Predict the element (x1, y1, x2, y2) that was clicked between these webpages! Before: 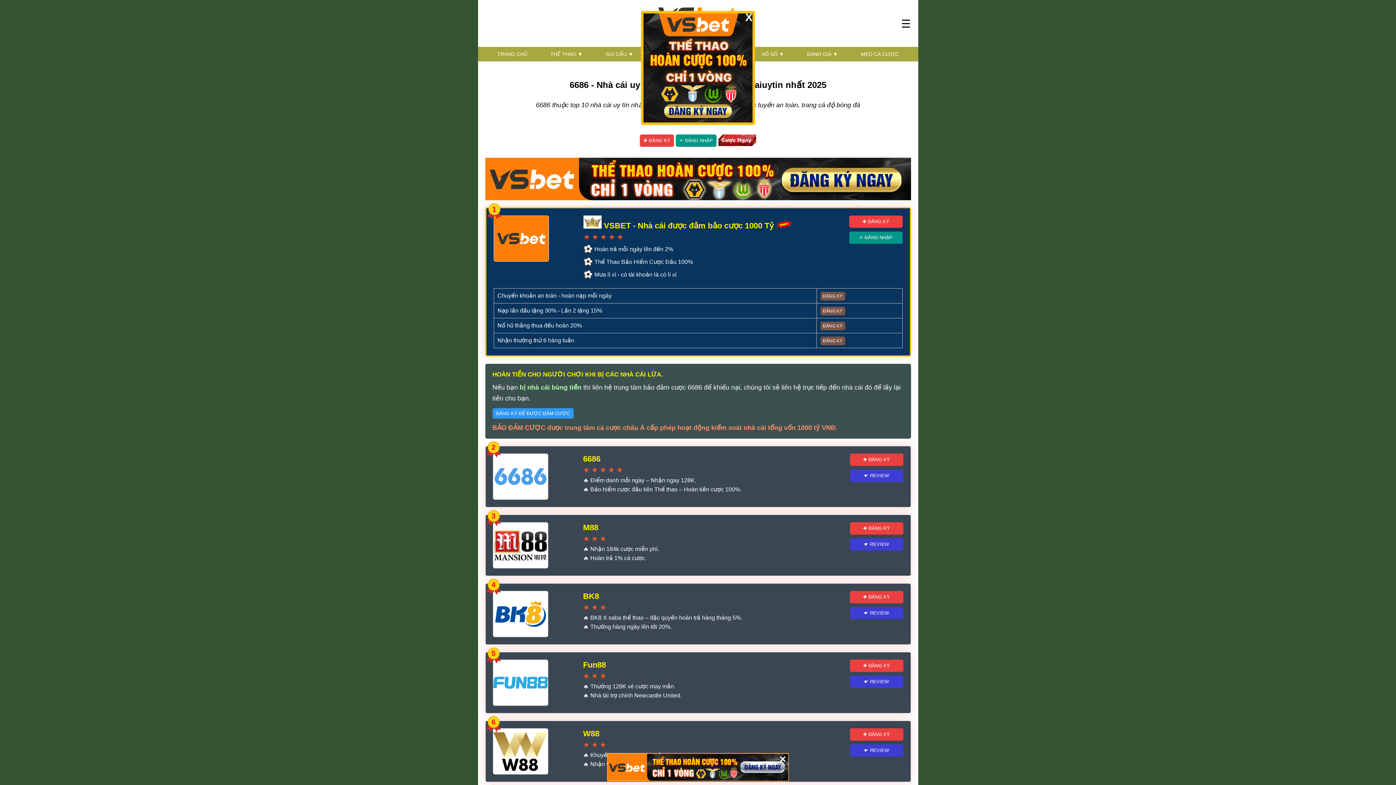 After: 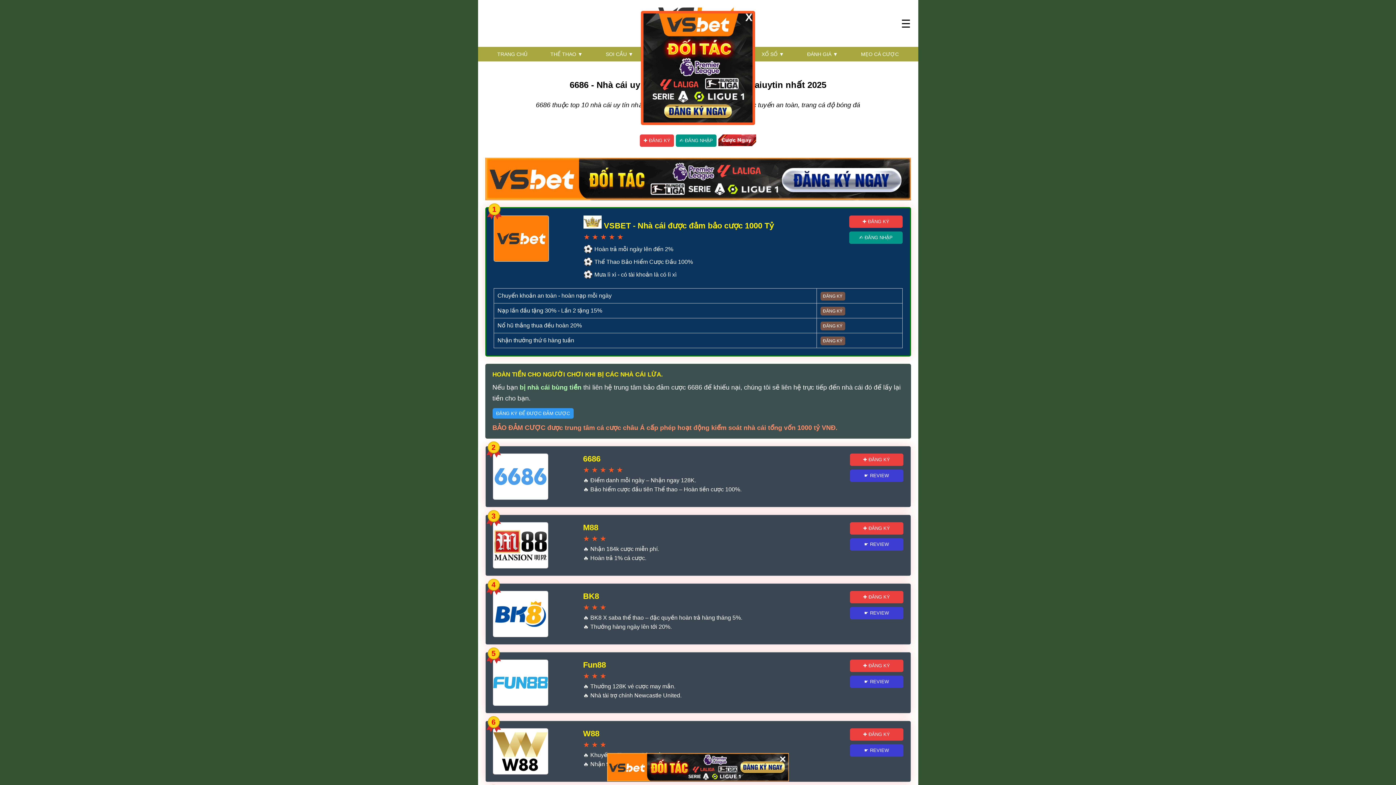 Action: bbox: (492, 408, 573, 418) label: ĐĂNG KÝ ĐỂ ĐƯỢC ĐẢM CƯỢC